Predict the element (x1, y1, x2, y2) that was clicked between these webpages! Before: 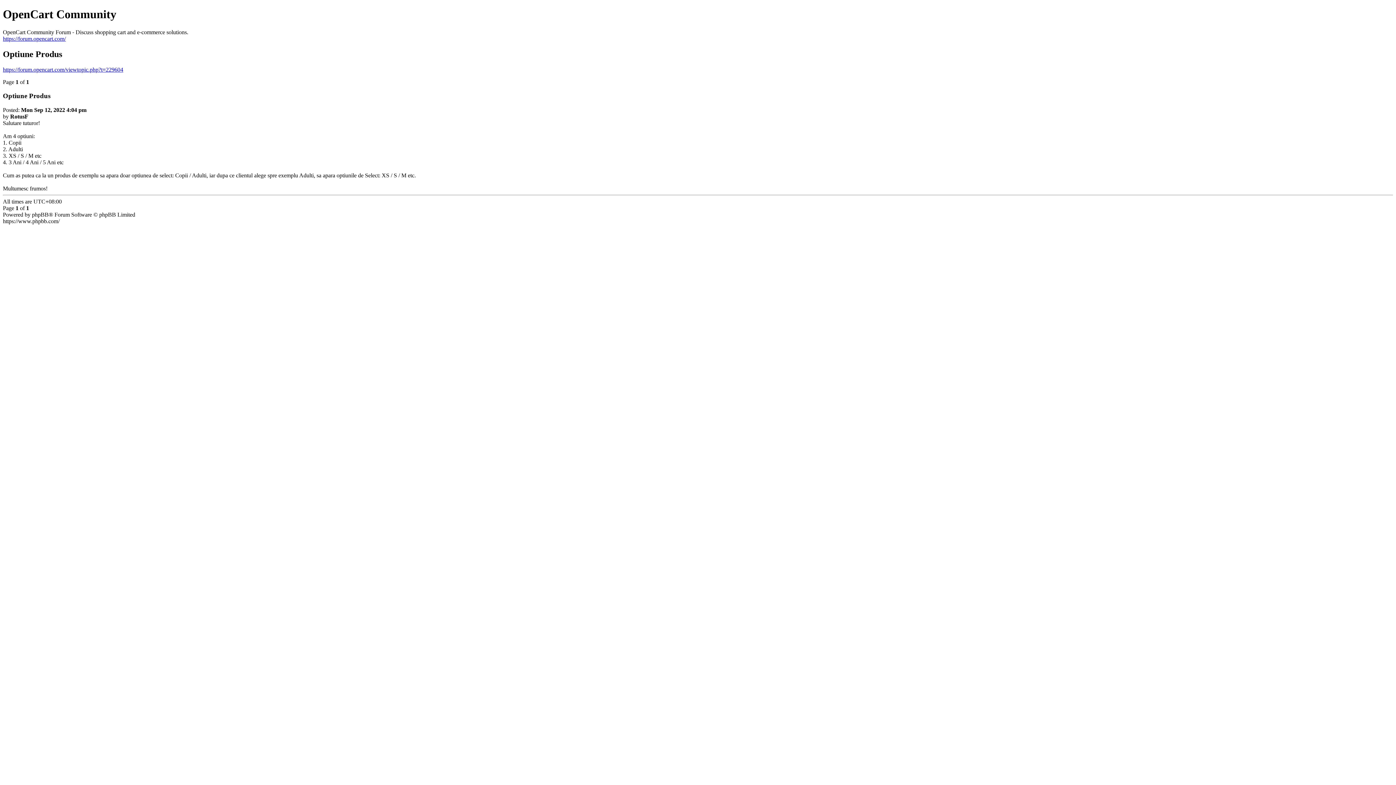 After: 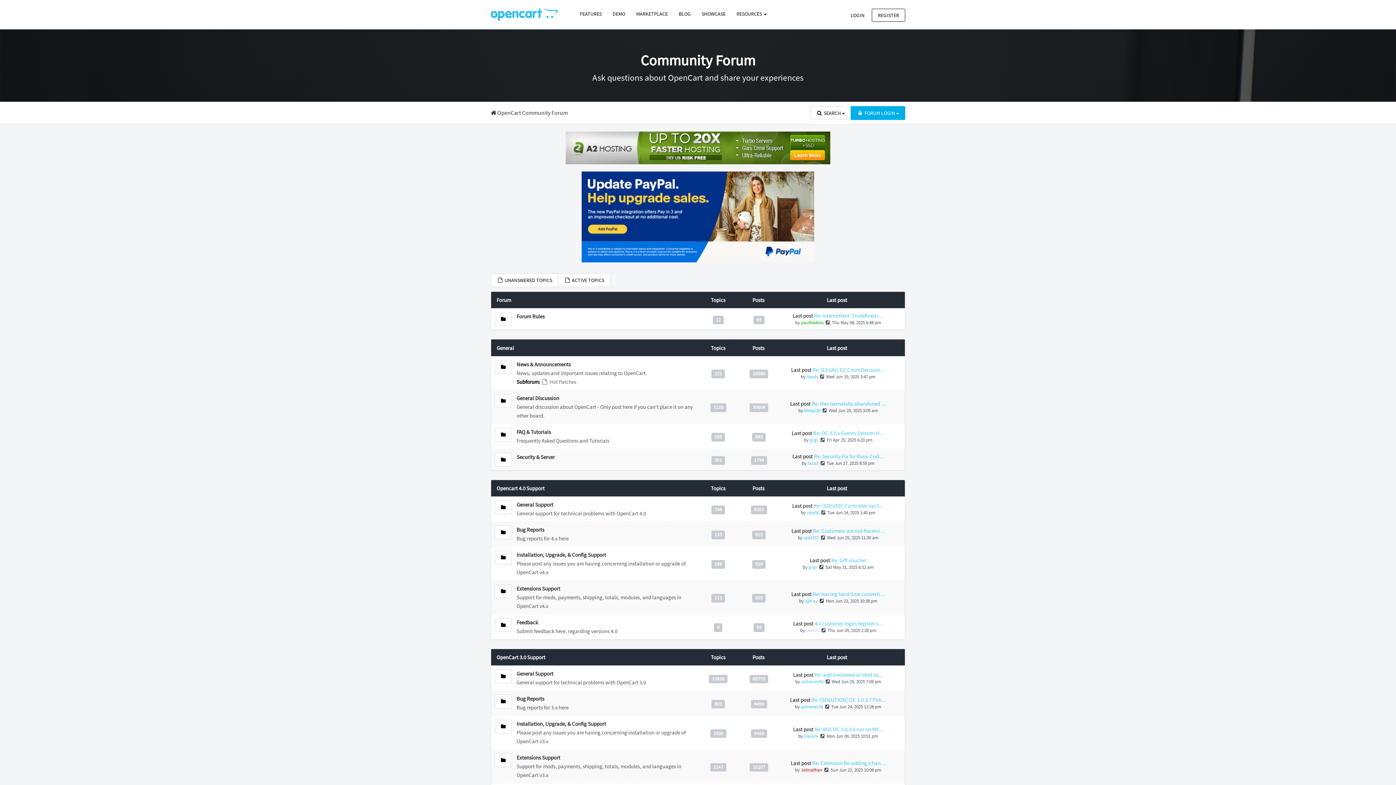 Action: label: https://forum.opencart.com/ bbox: (2, 35, 65, 41)